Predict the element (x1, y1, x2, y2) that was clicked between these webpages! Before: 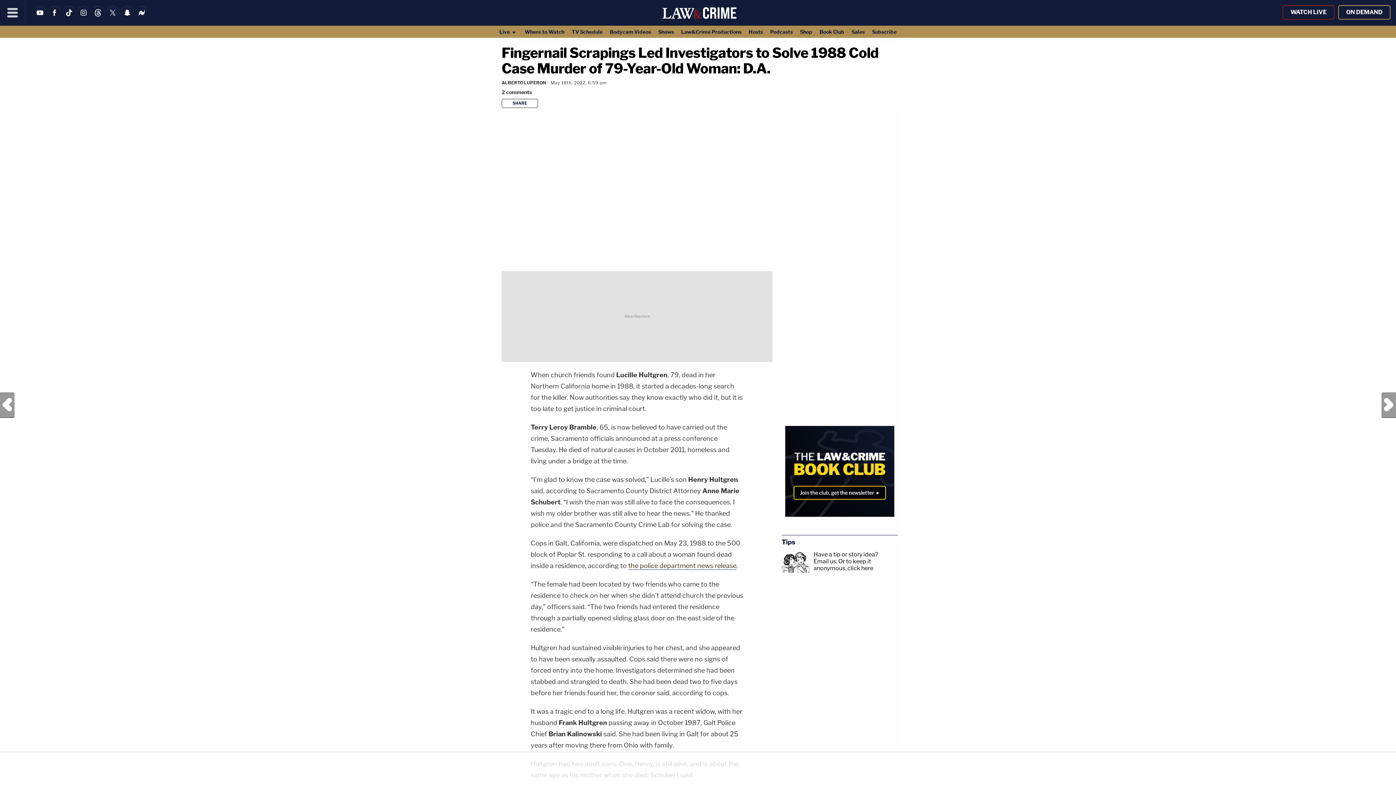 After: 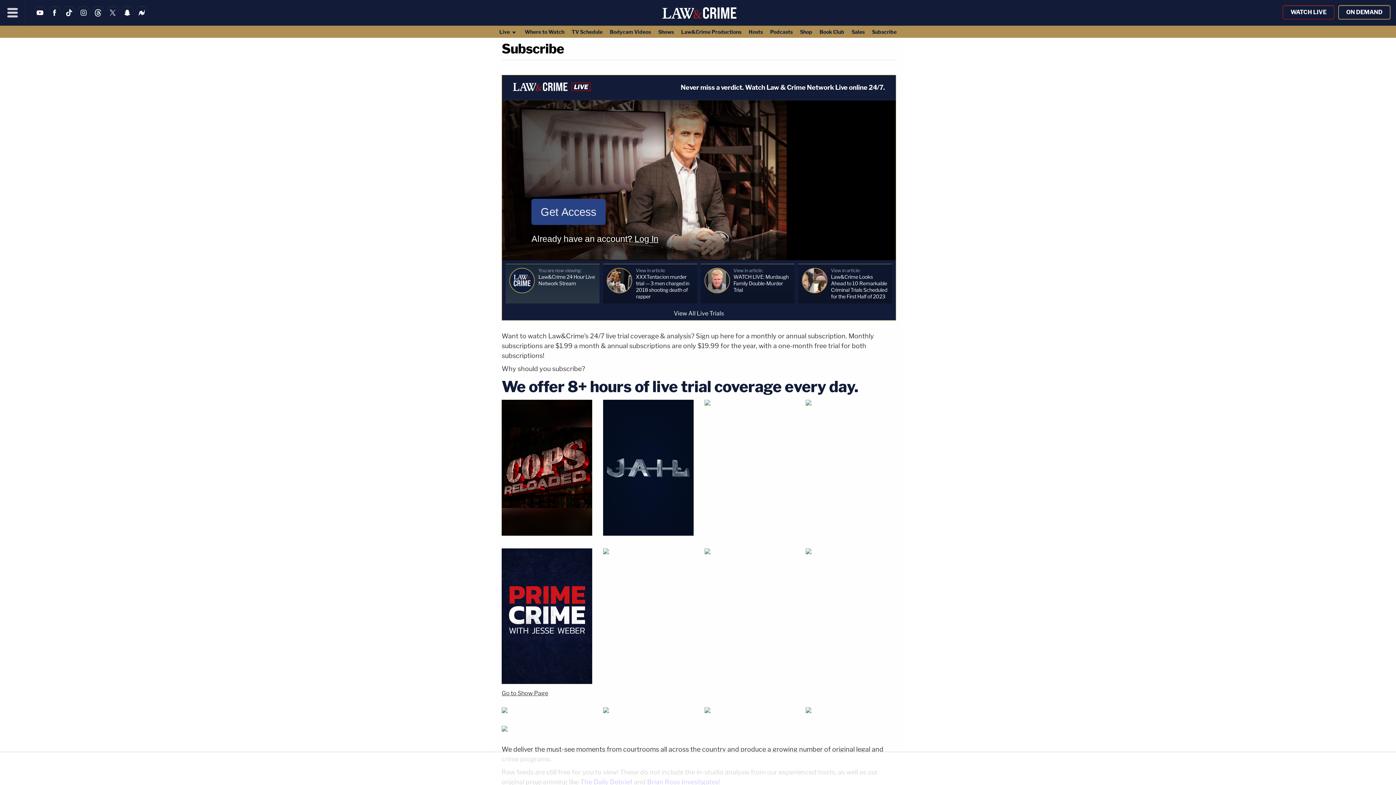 Action: label: Subscribe bbox: (868, 25, 900, 37)